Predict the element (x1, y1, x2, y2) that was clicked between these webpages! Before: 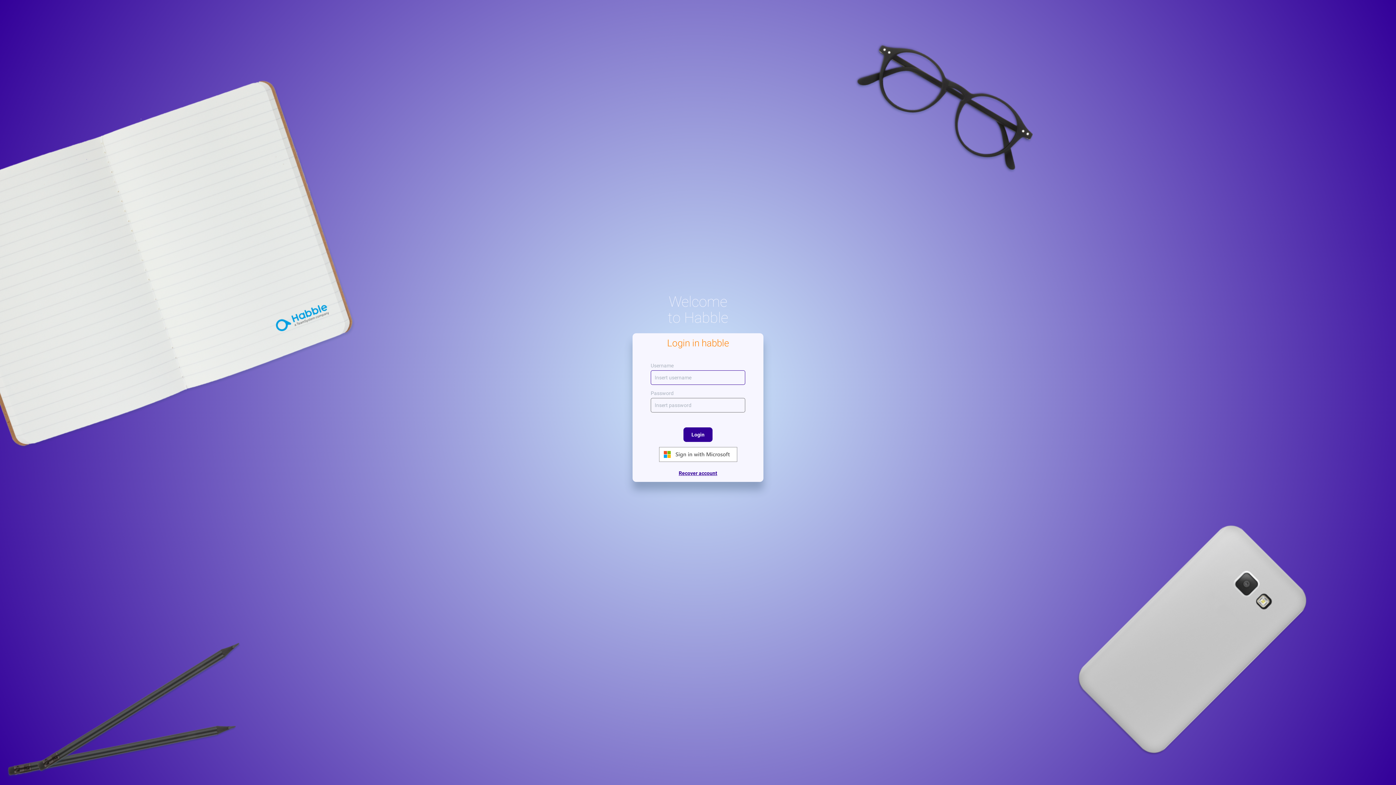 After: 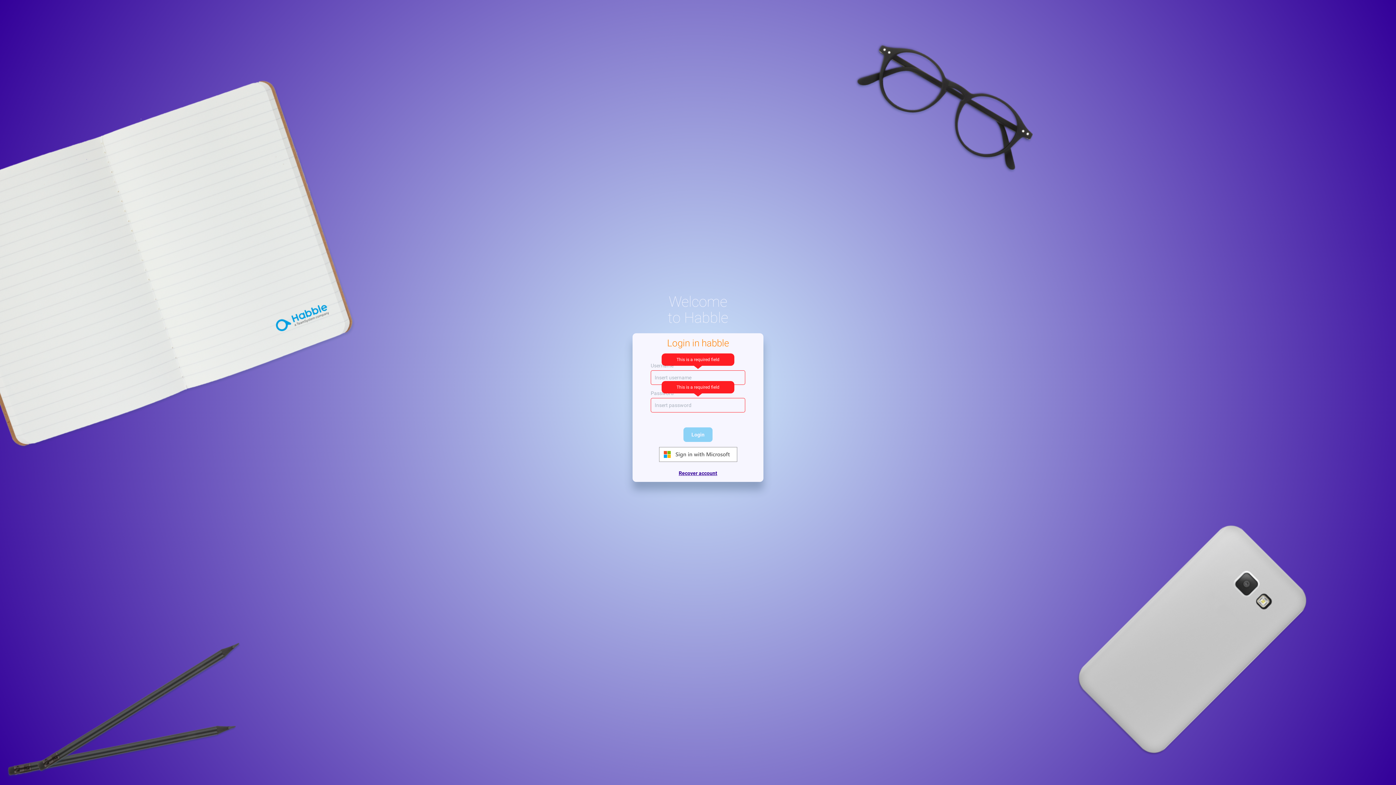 Action: bbox: (683, 427, 712, 442) label: Login